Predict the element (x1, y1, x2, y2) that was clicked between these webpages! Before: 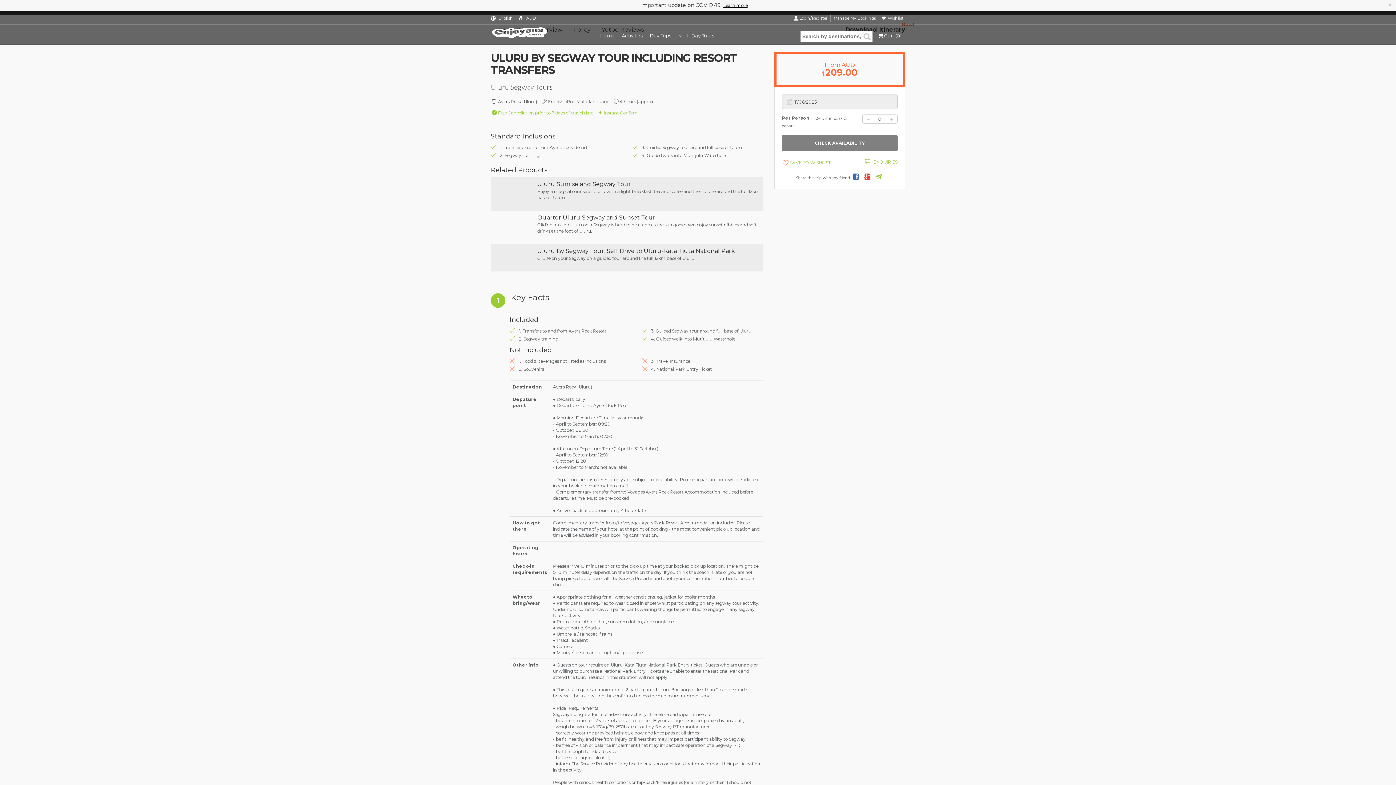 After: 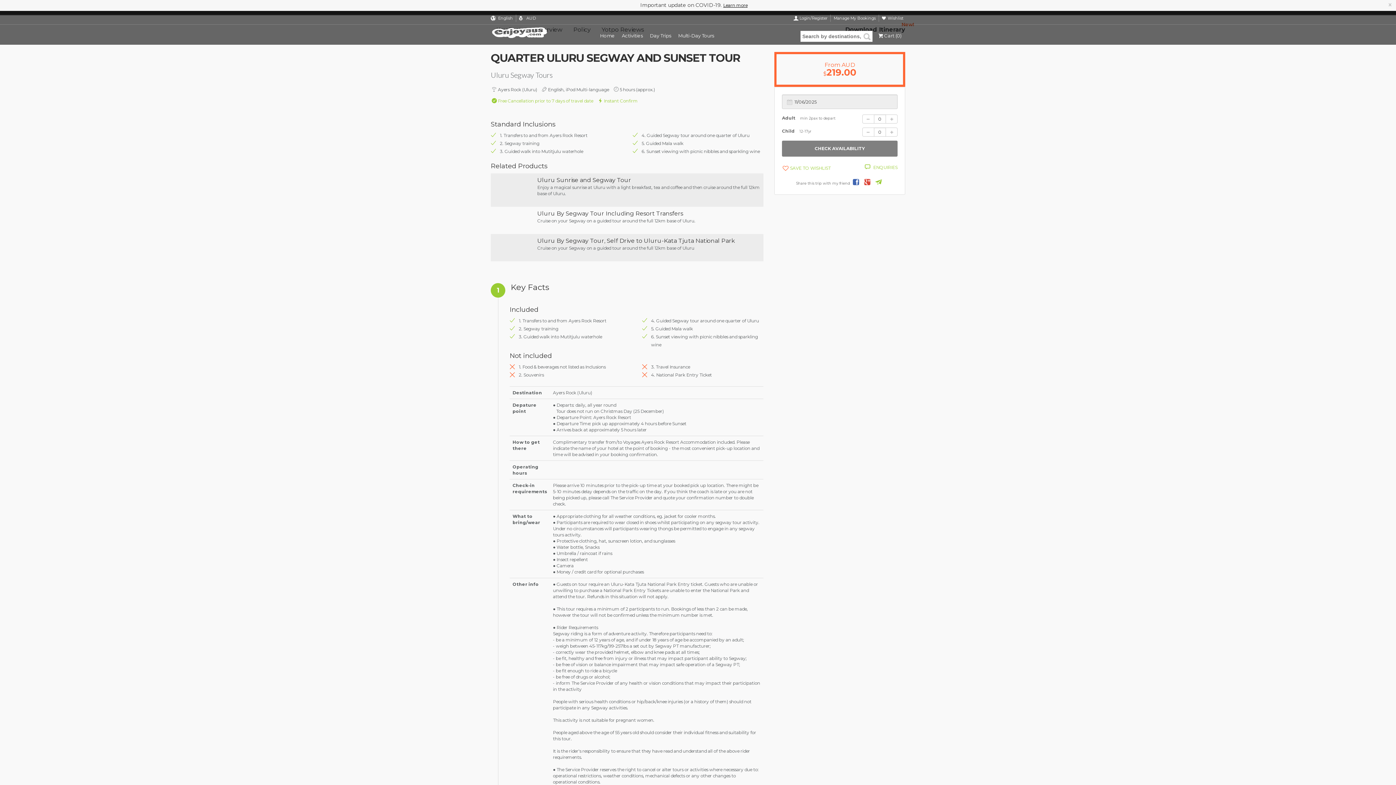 Action: label: Quarter Uluru Segway and Sunset Tour bbox: (537, 214, 655, 221)